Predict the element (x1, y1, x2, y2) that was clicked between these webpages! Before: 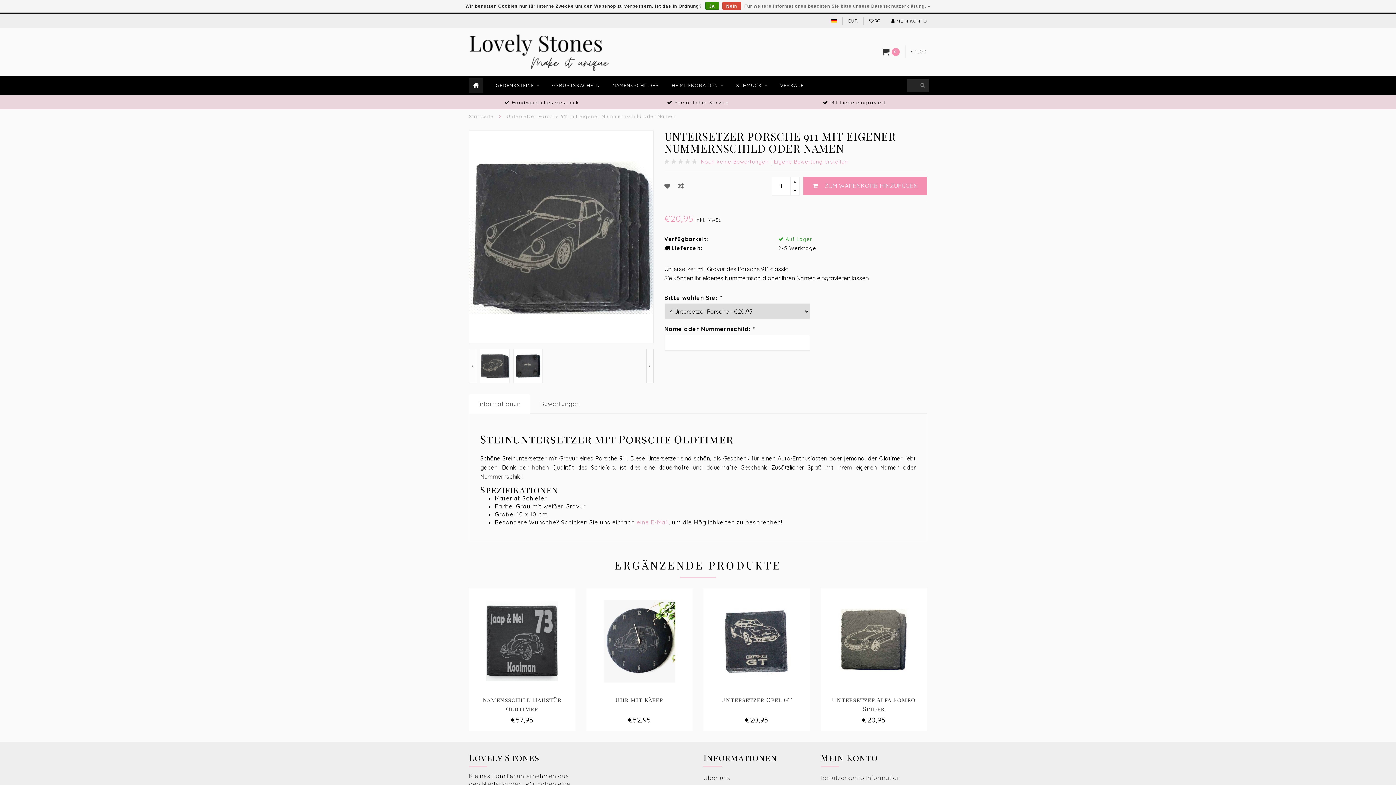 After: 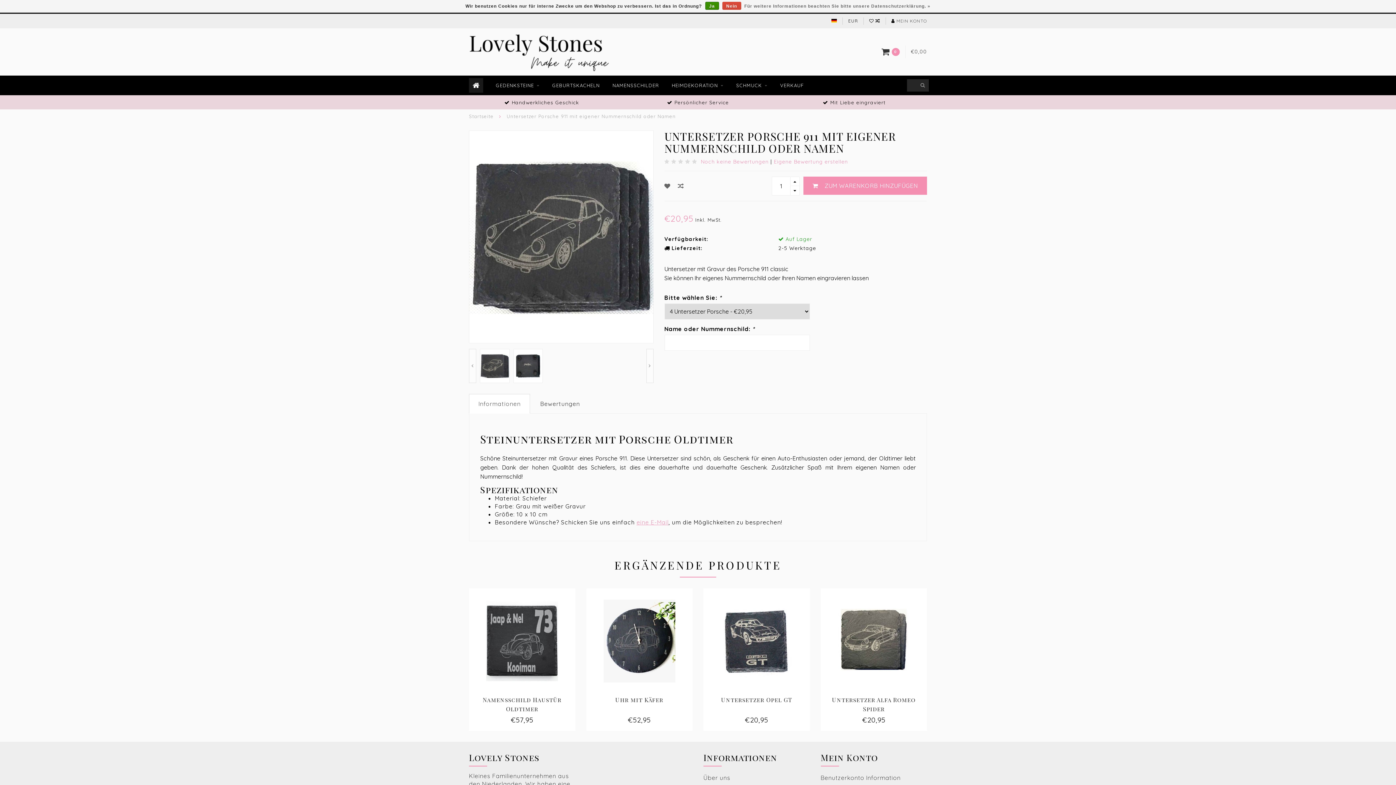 Action: bbox: (636, 518, 668, 526) label: eine E-Mail